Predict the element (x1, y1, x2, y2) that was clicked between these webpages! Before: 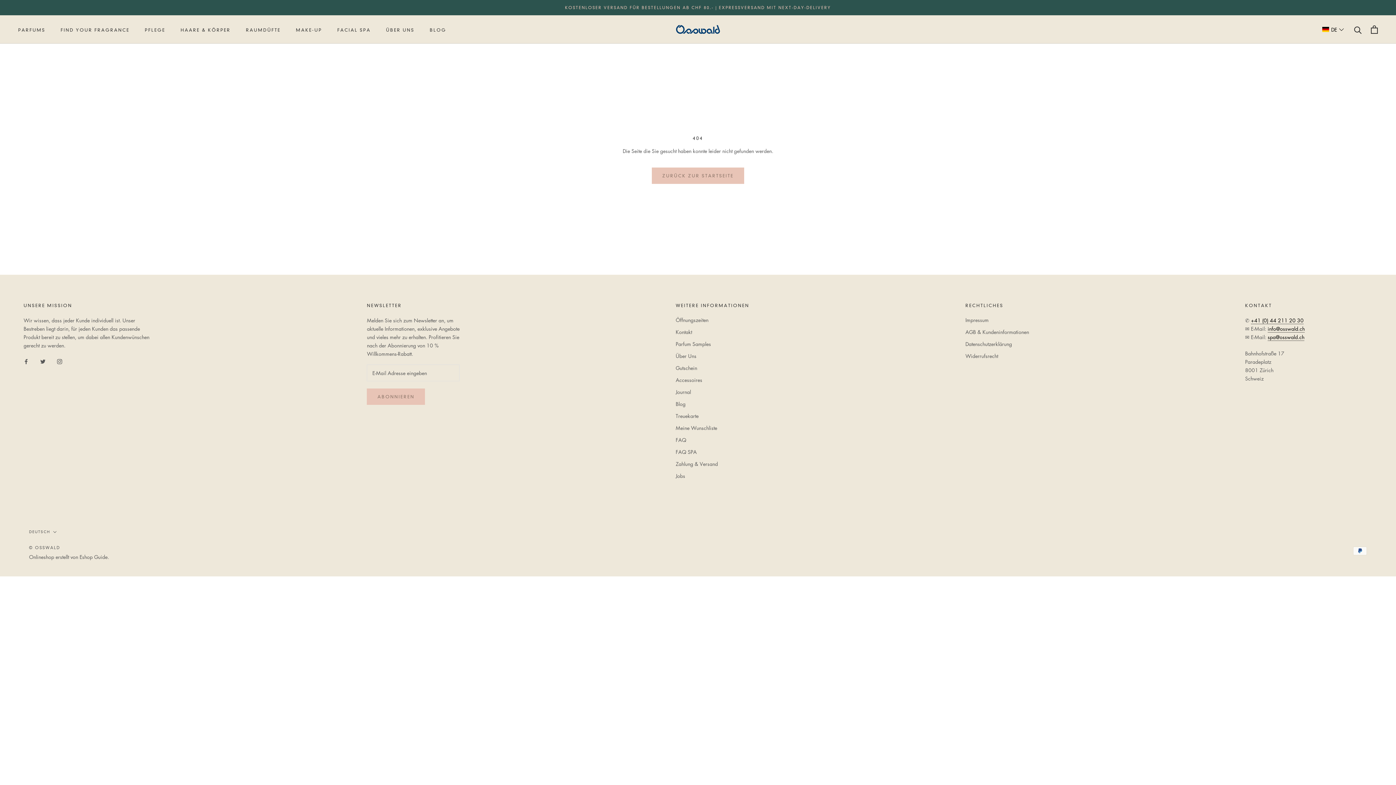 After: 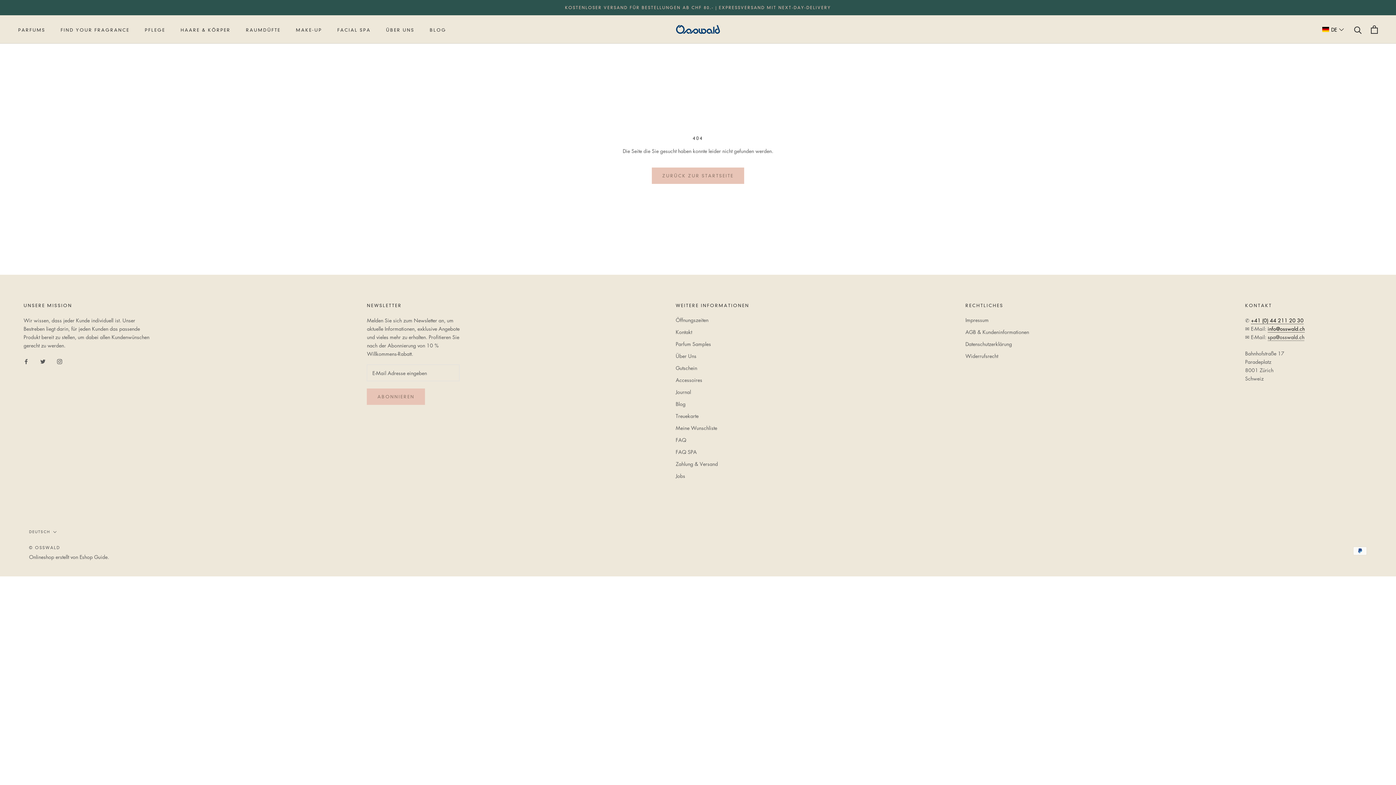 Action: label: spa@osswald.ch bbox: (1267, 333, 1304, 340)